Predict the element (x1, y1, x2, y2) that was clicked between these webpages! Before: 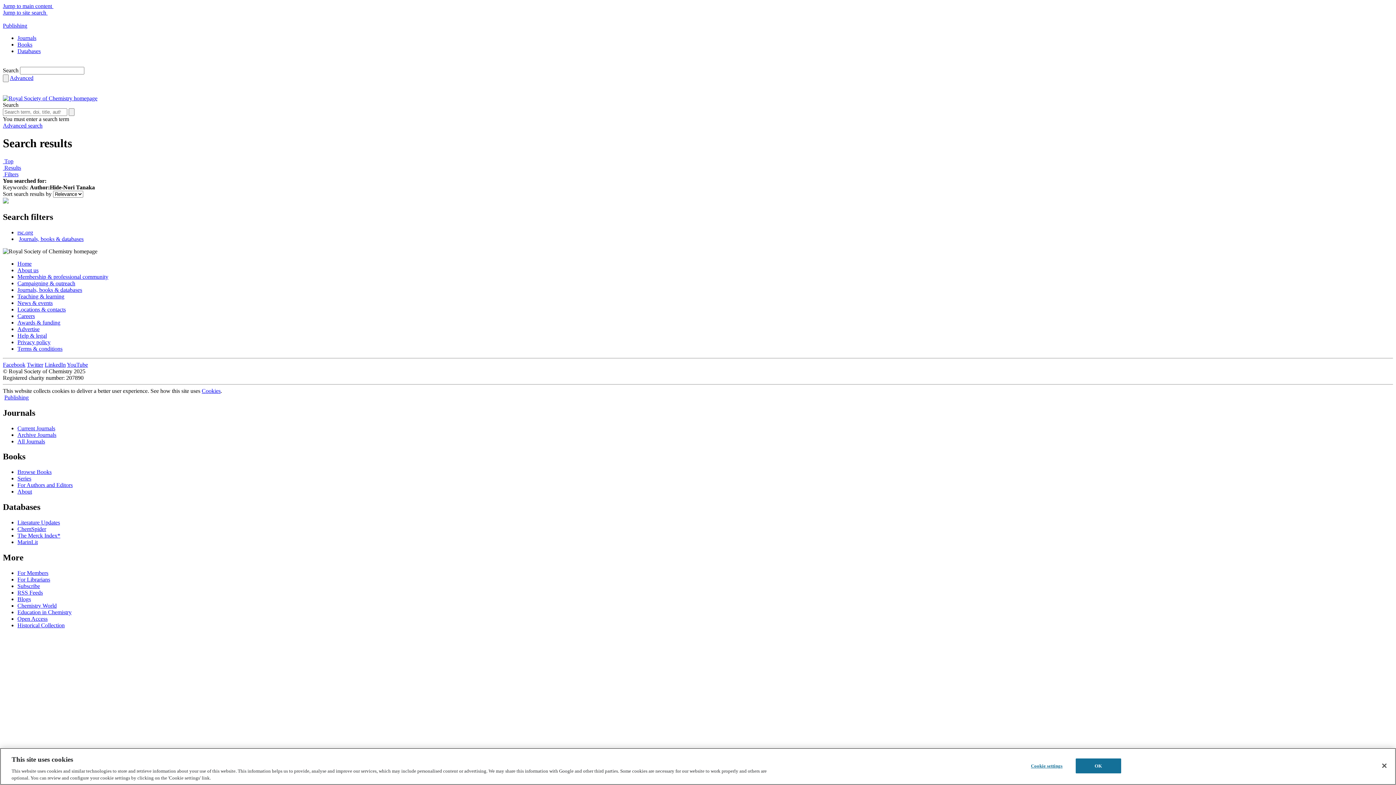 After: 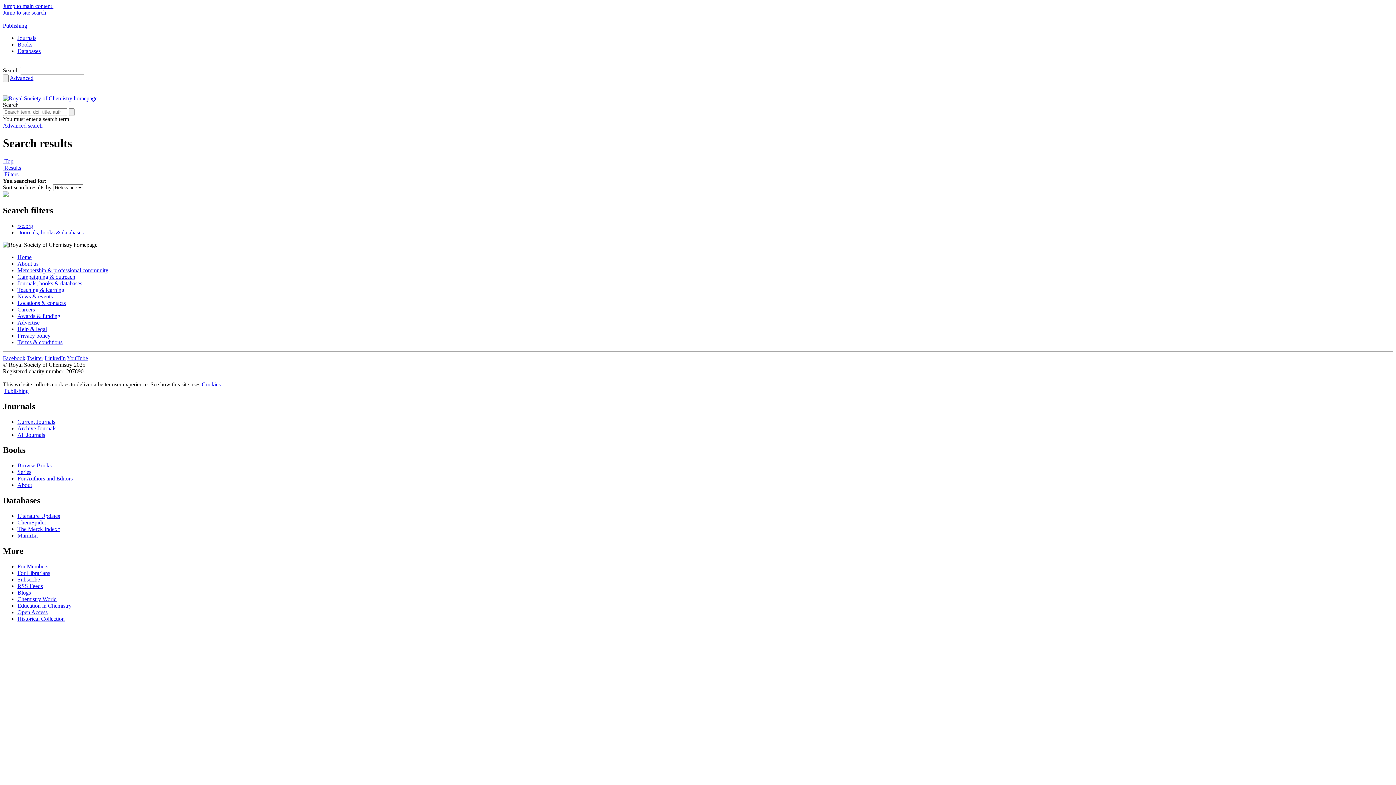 Action: bbox: (68, 108, 74, 116) label: Search